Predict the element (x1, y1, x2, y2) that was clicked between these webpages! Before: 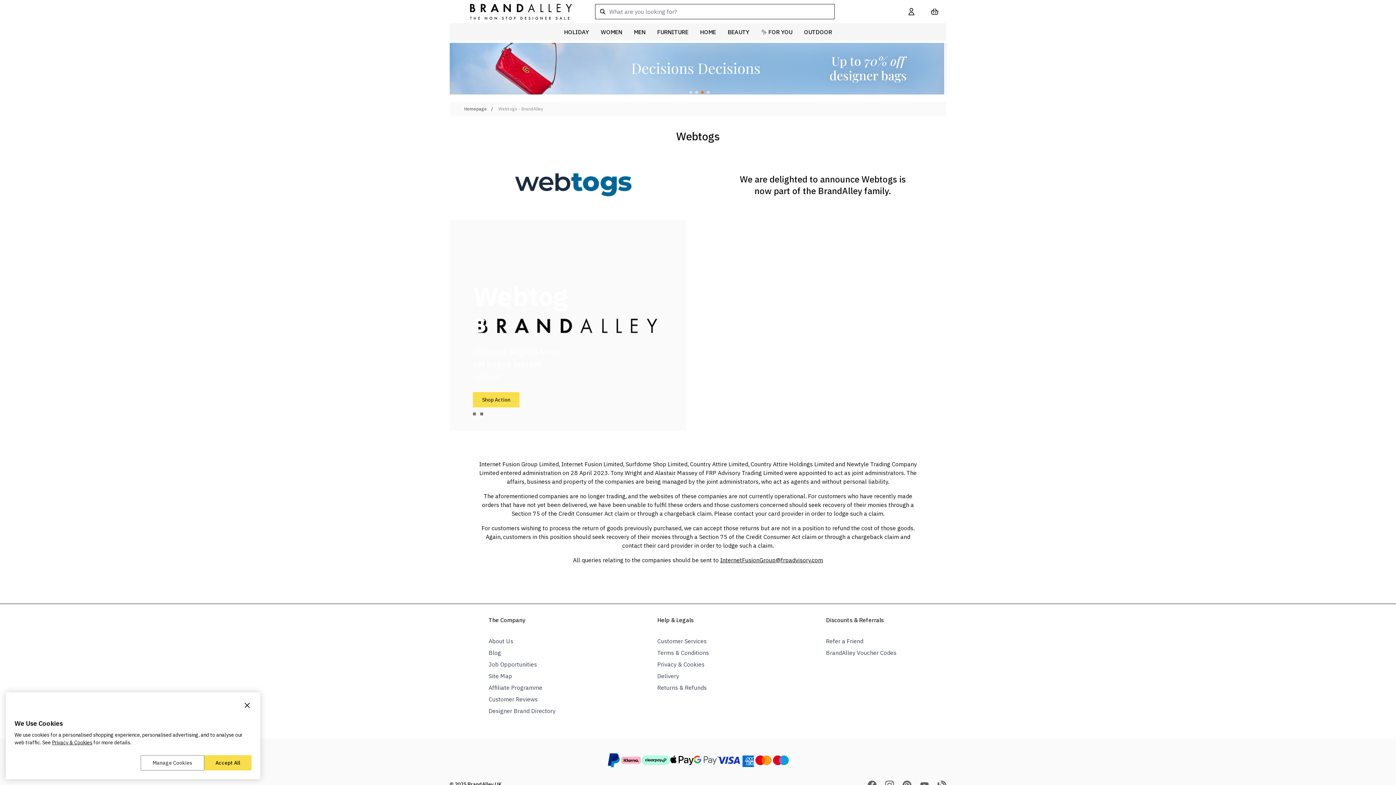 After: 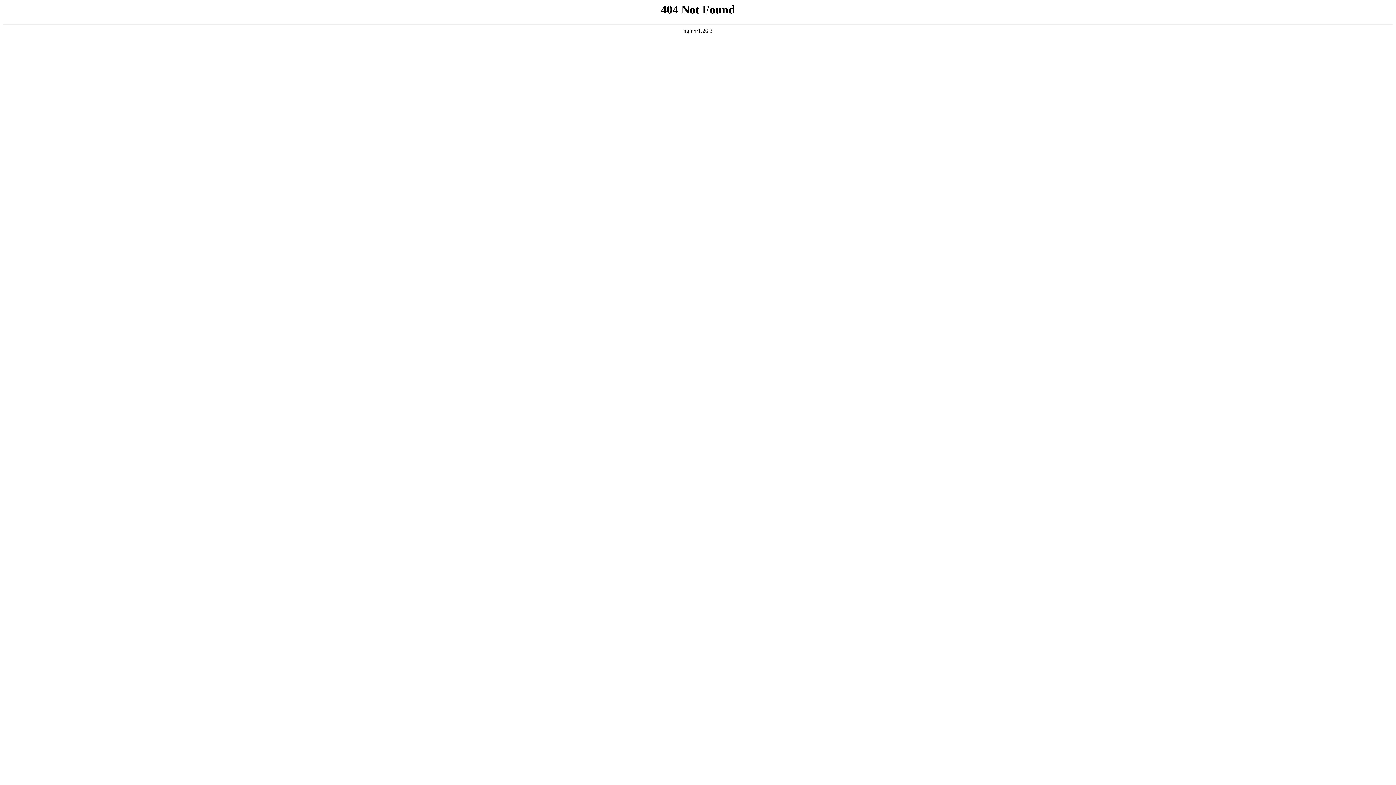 Action: label: Refer a Friend bbox: (826, 637, 863, 645)